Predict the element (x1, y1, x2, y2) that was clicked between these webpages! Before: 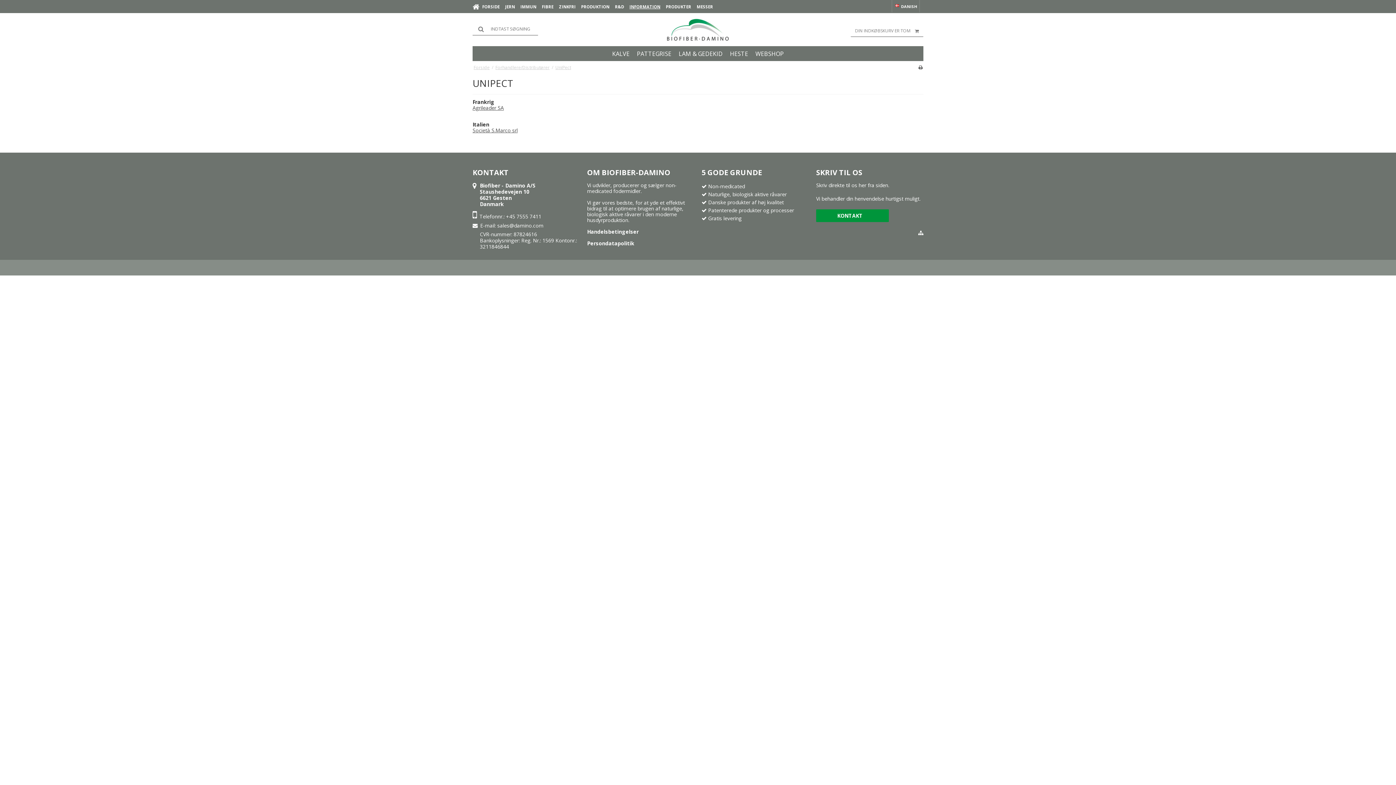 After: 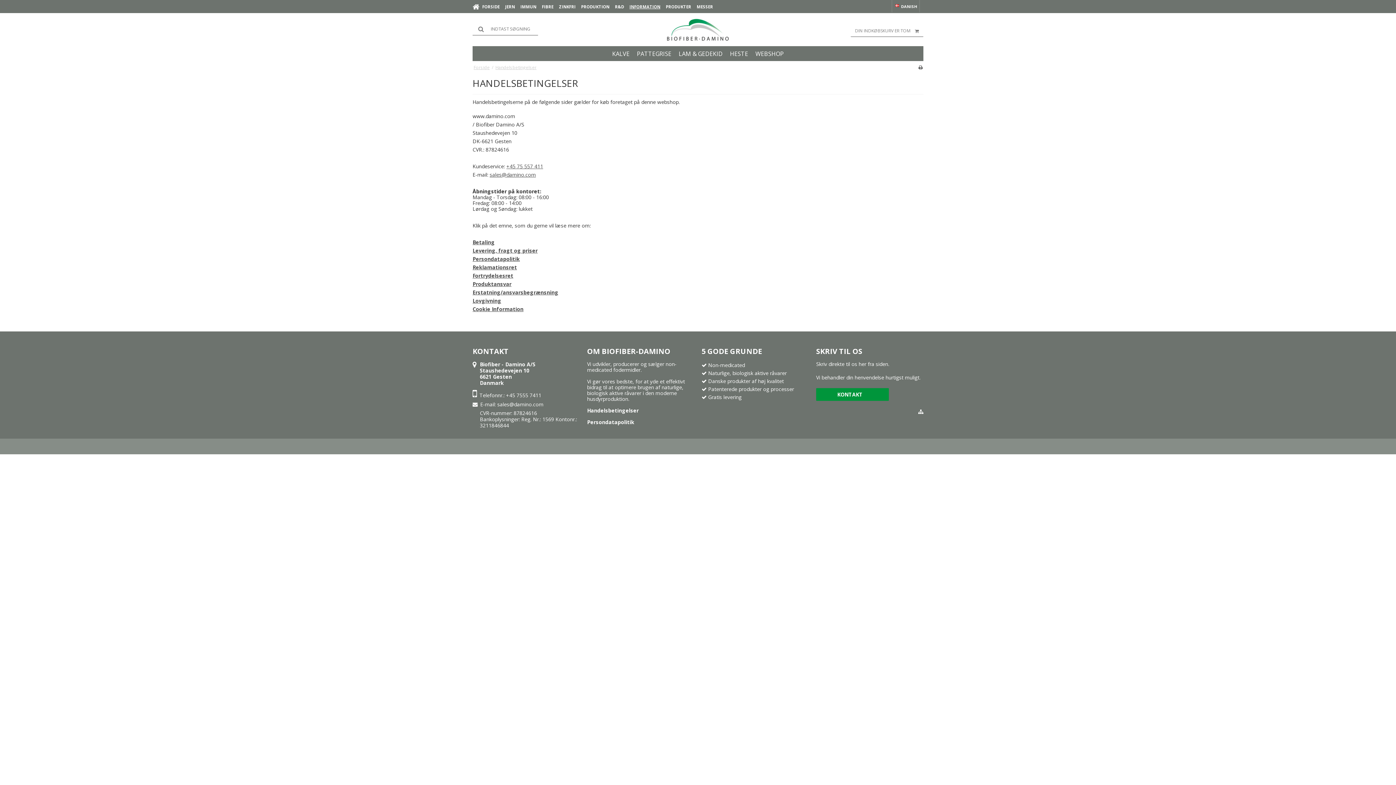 Action: bbox: (587, 228, 638, 235) label: Handelsbetingelser